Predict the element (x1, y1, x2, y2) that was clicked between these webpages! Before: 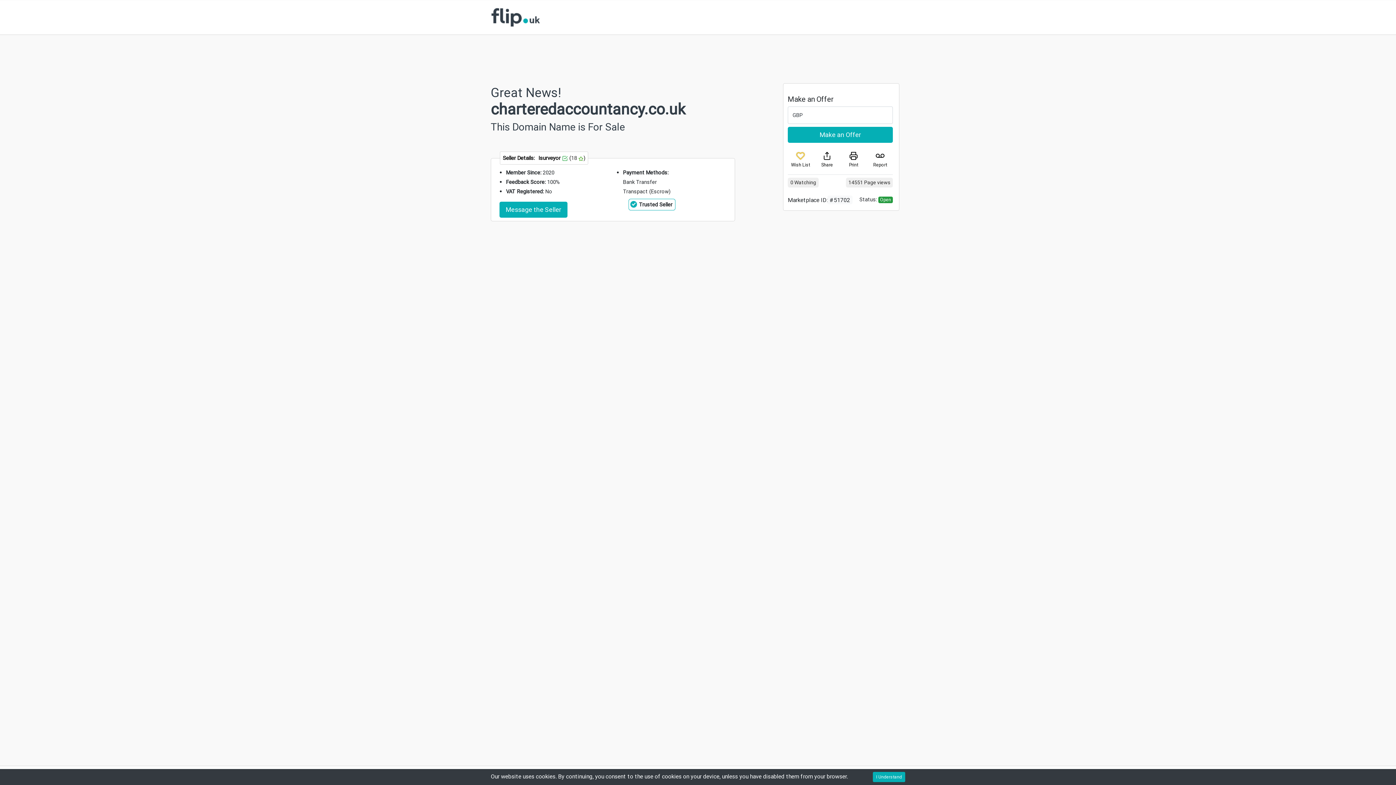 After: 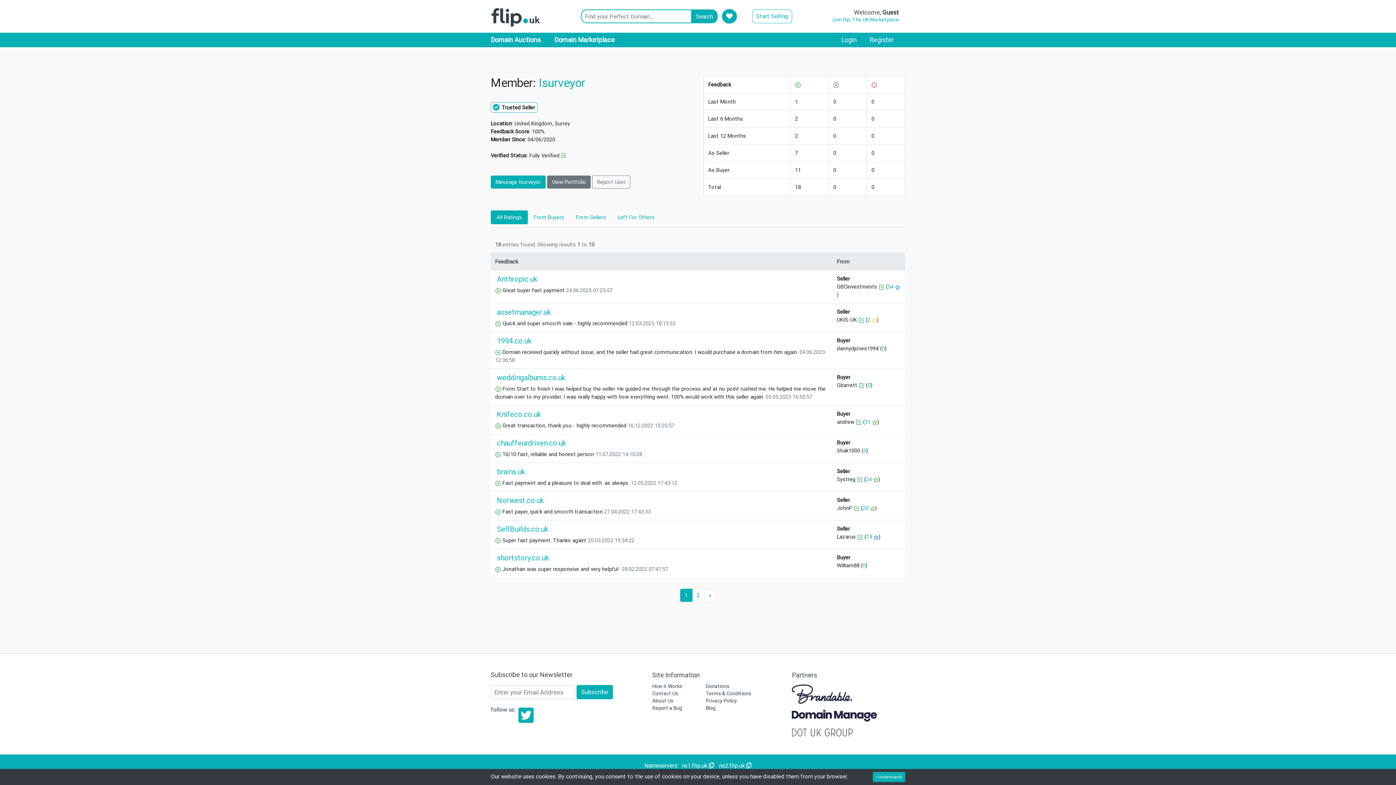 Action: label: 18  bbox: (571, 154, 583, 161)